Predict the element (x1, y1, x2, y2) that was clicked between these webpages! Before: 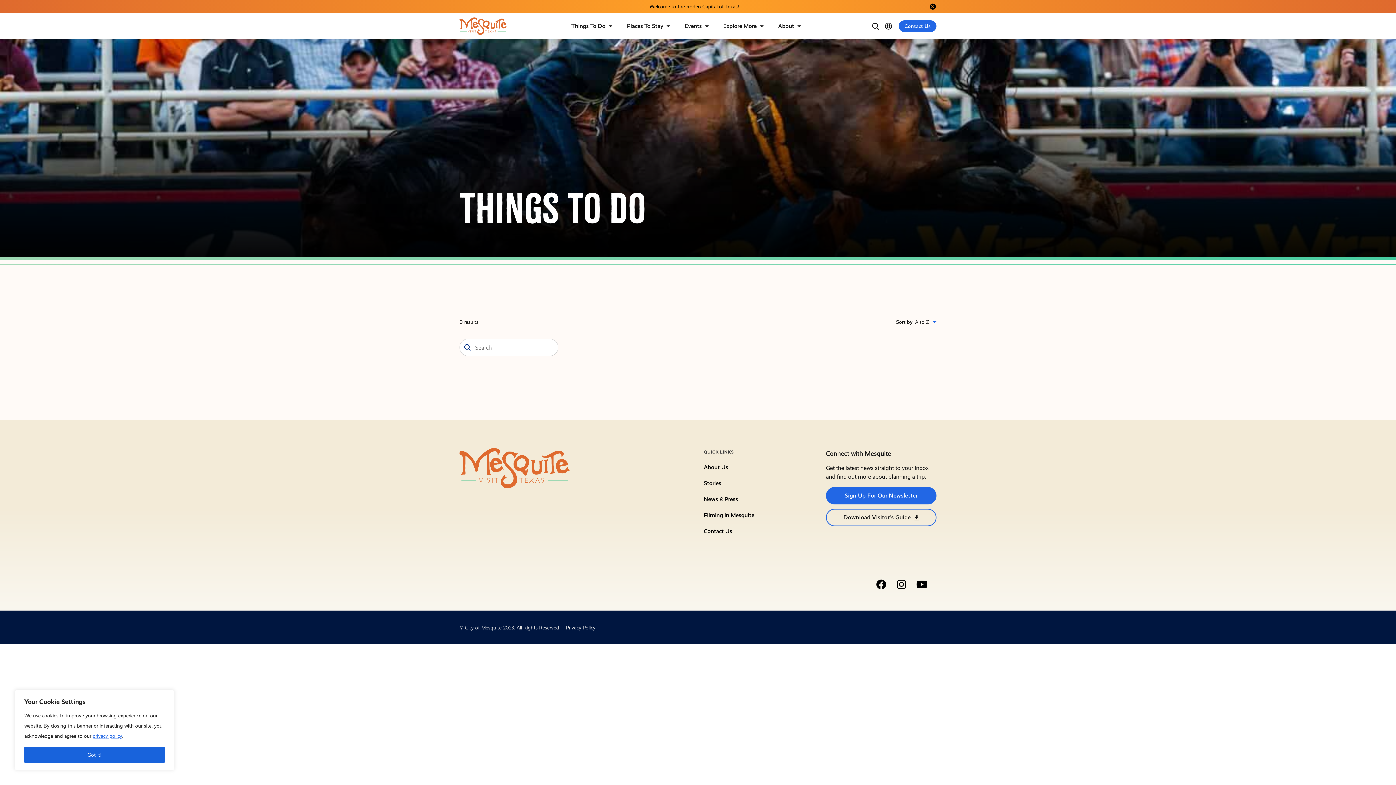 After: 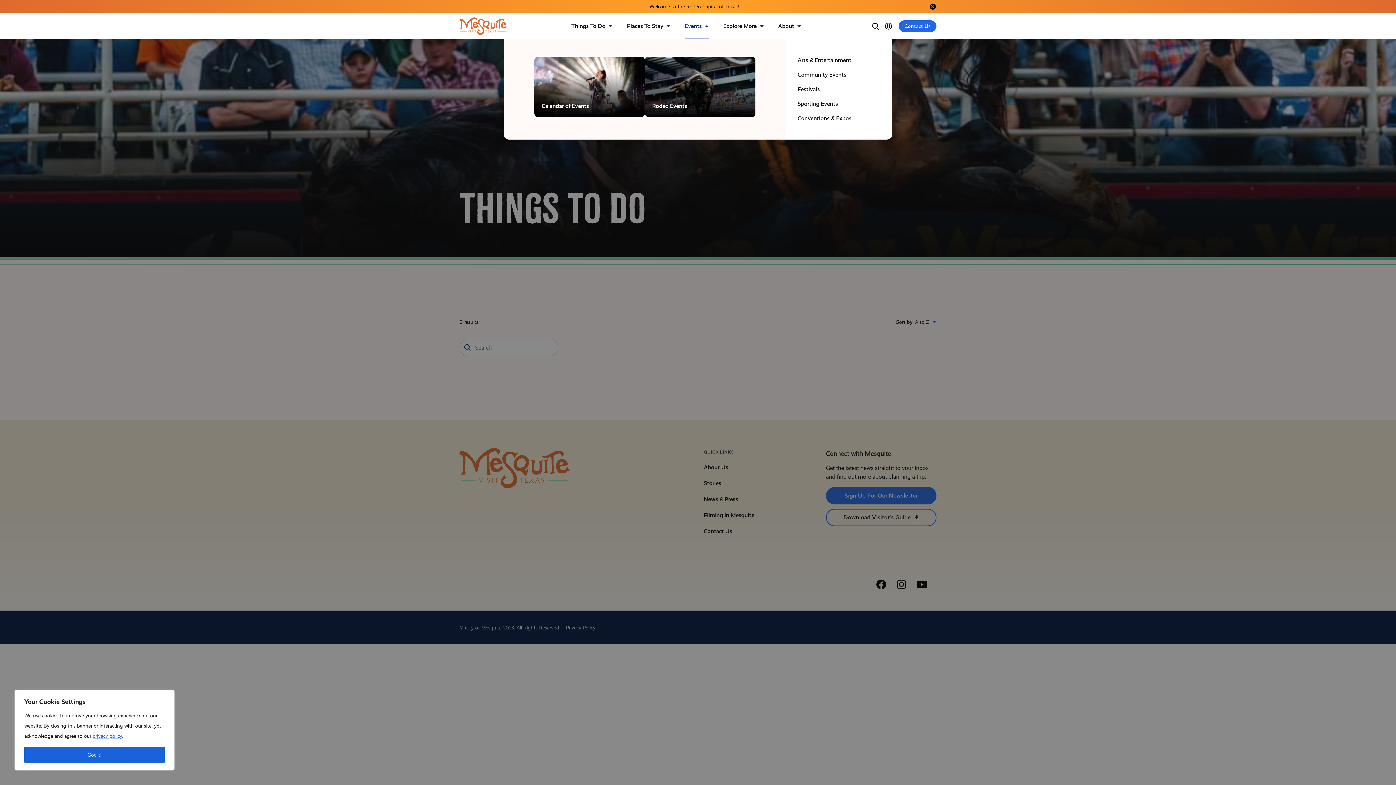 Action: label: Events bbox: (684, 13, 723, 39)